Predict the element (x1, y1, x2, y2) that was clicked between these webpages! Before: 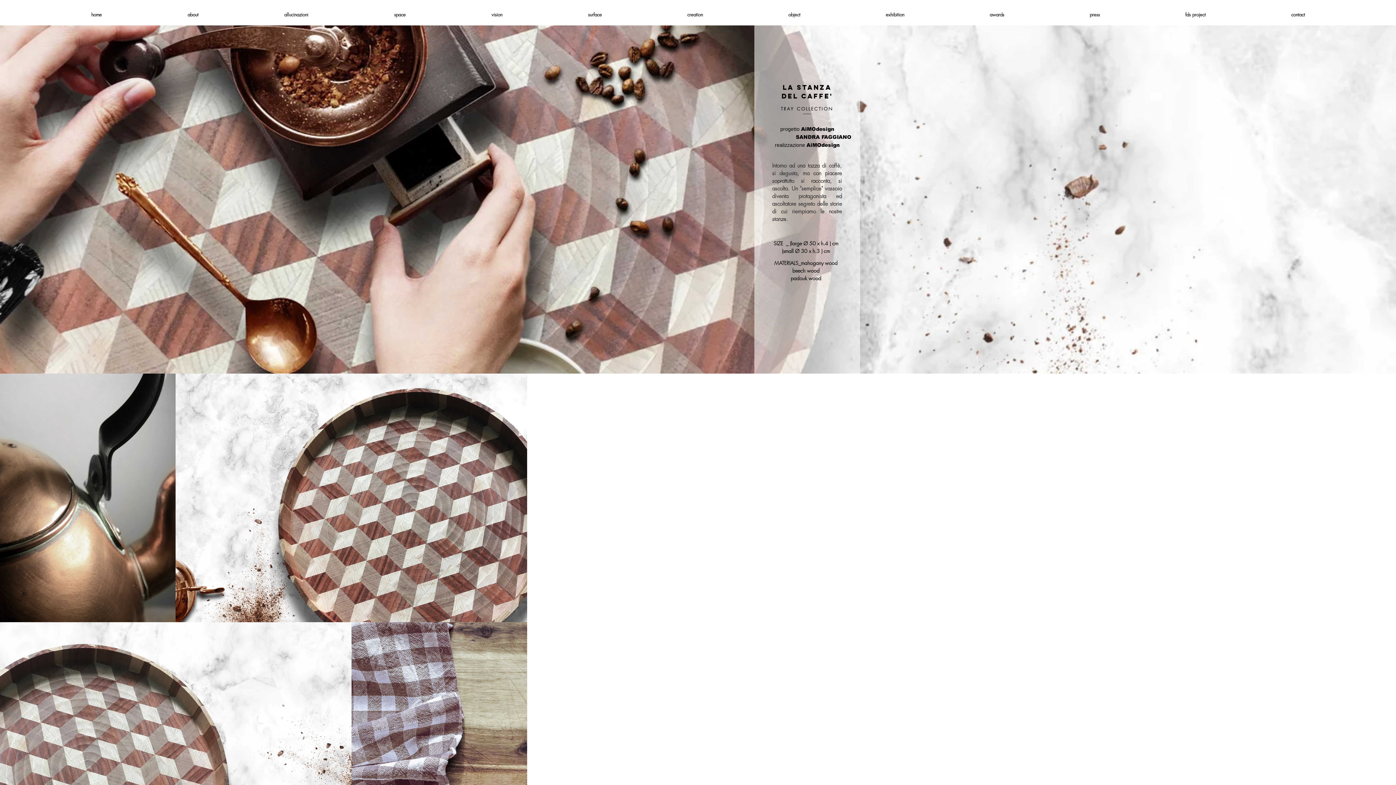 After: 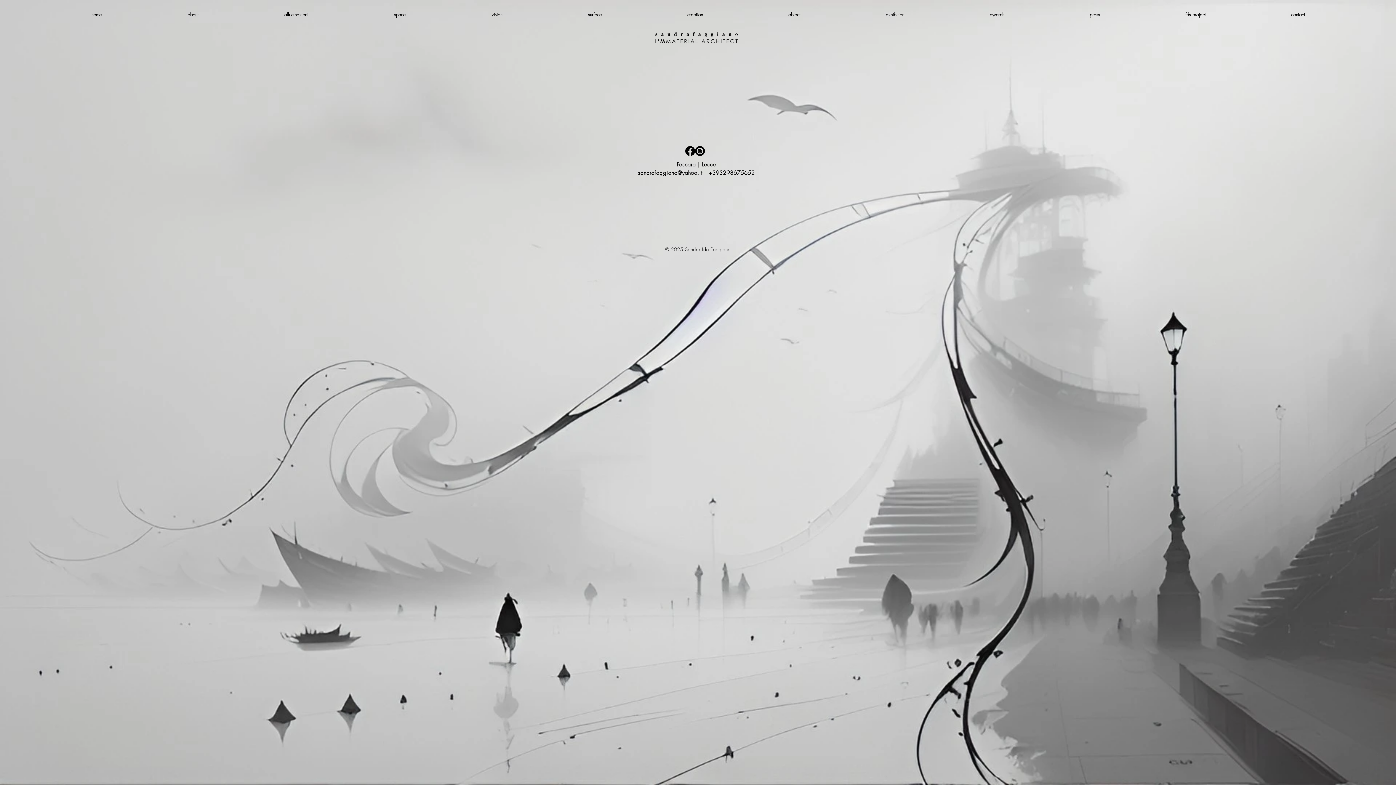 Action: label: home bbox: (48, 3, 144, 25)